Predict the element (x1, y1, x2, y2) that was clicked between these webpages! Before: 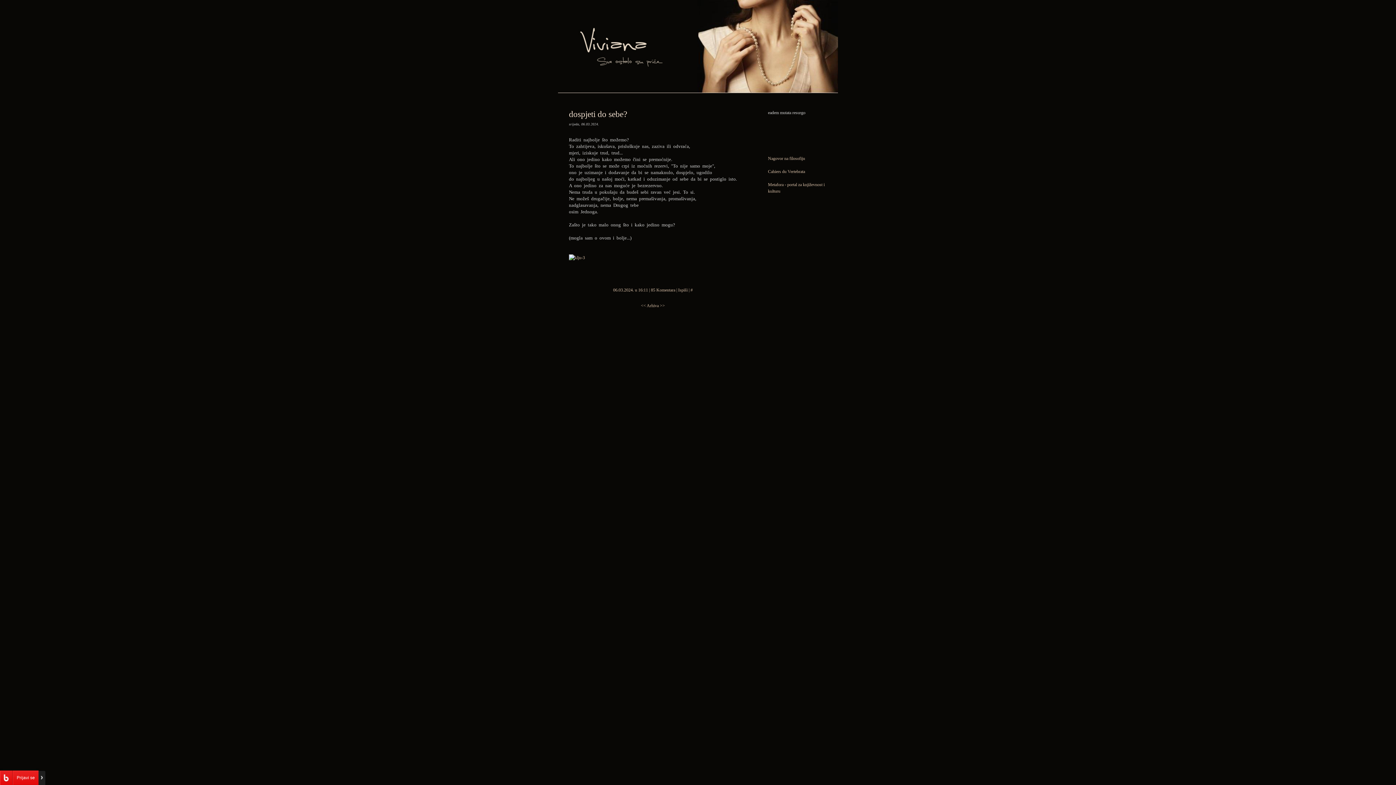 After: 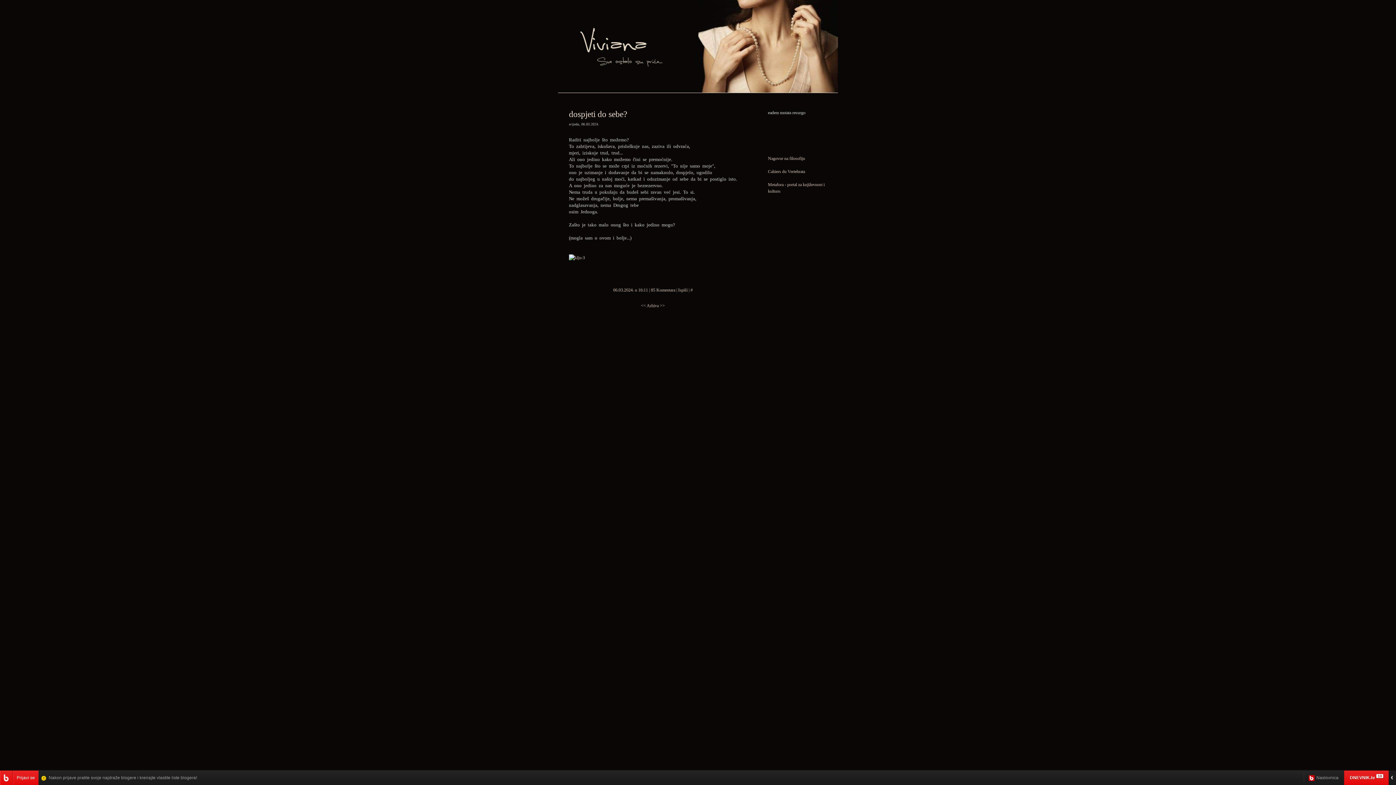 Action: bbox: (38, 770, 45, 785)